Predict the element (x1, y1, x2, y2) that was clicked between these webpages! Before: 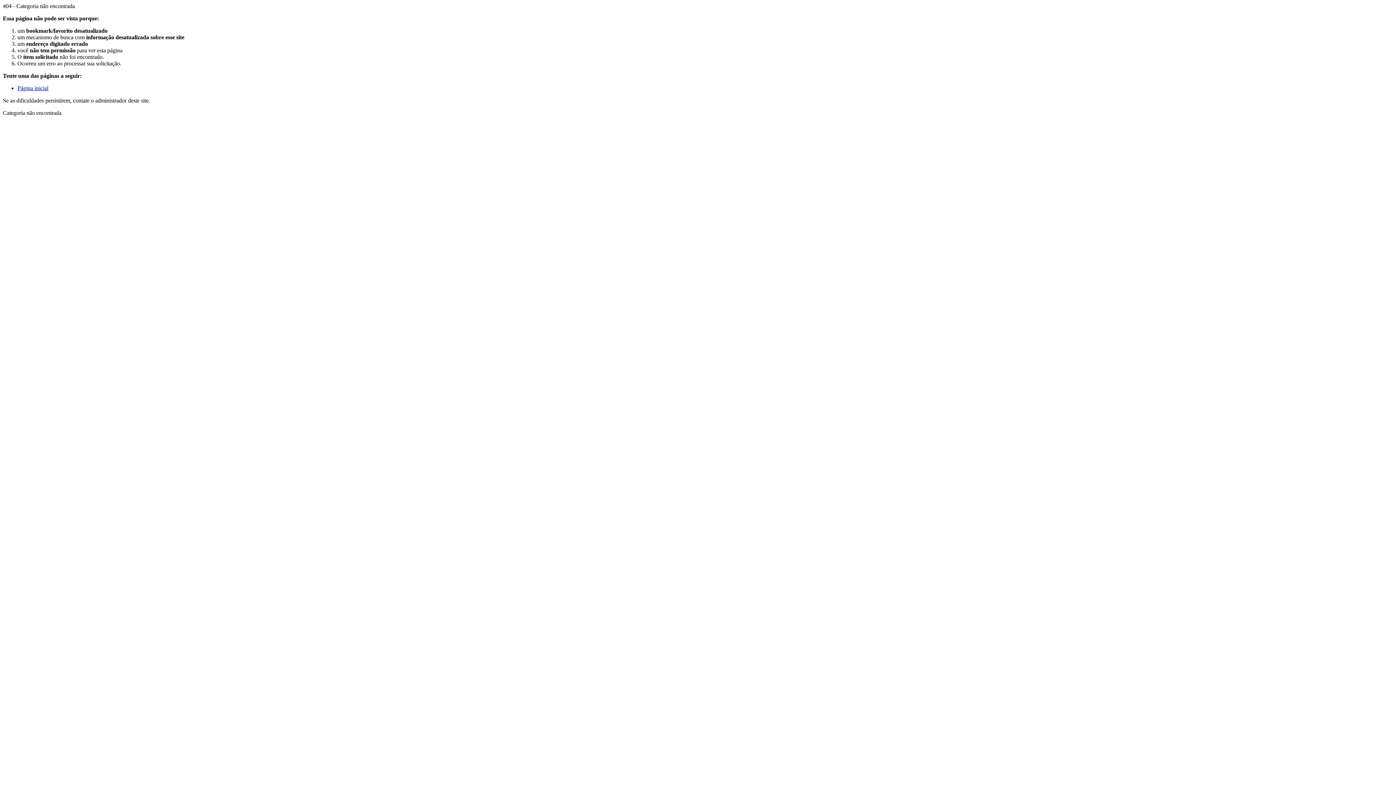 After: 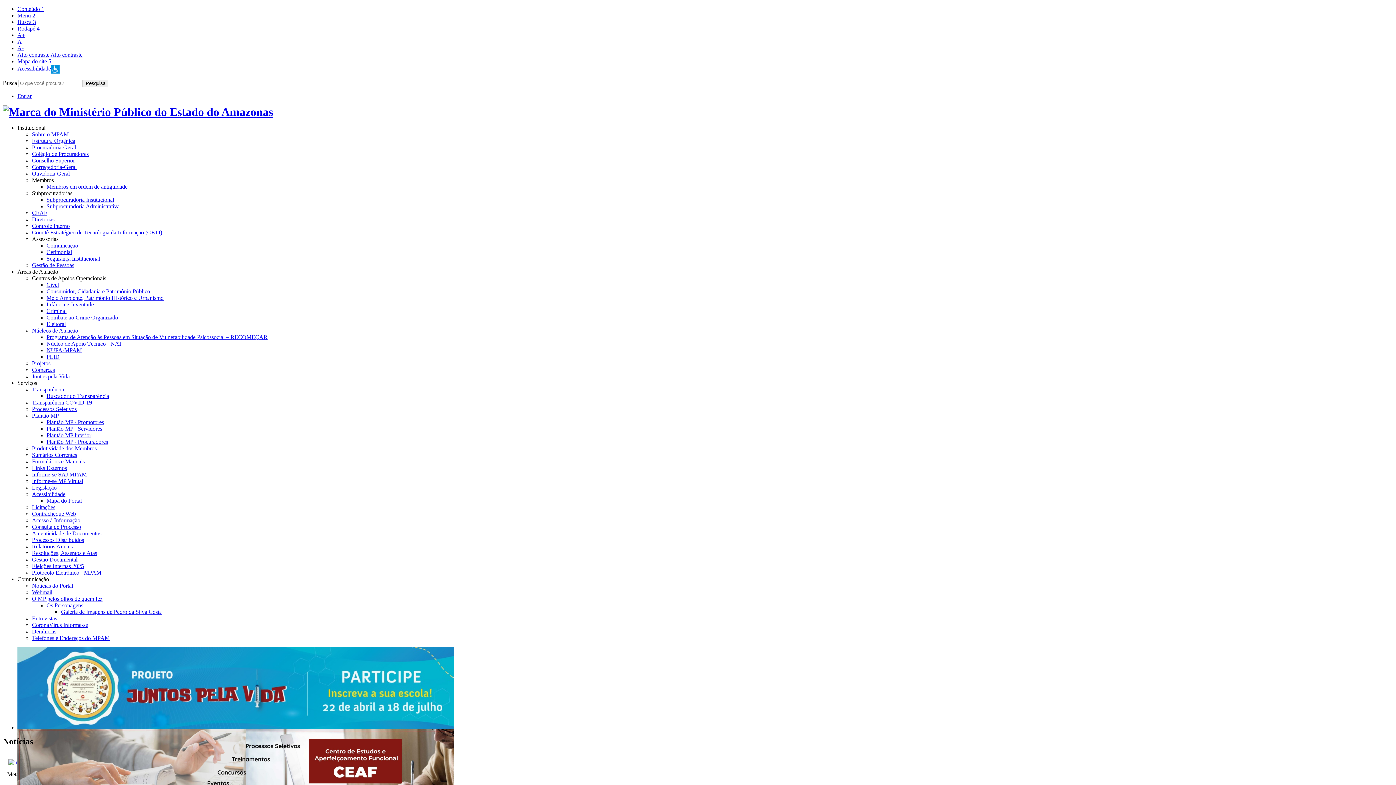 Action: bbox: (17, 85, 48, 91) label: Página inicial